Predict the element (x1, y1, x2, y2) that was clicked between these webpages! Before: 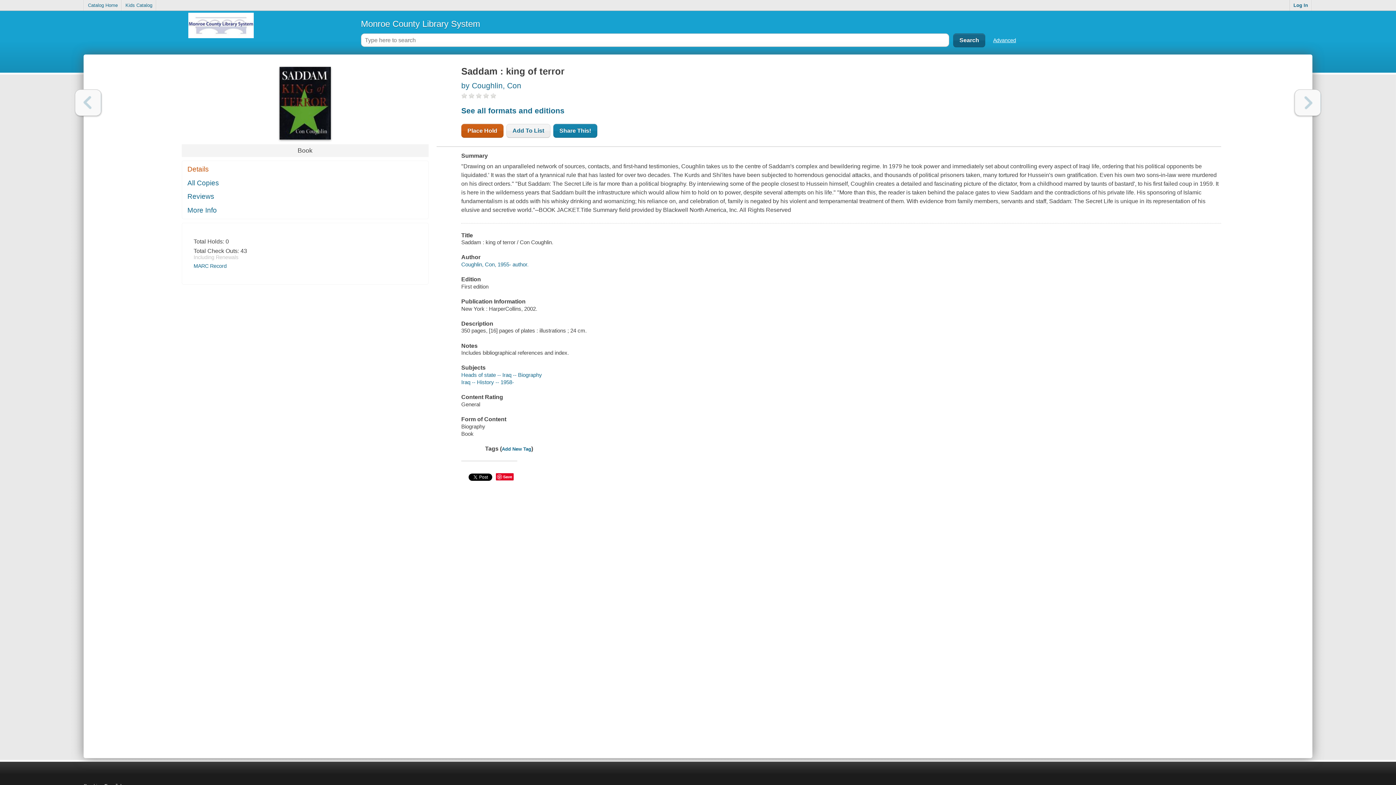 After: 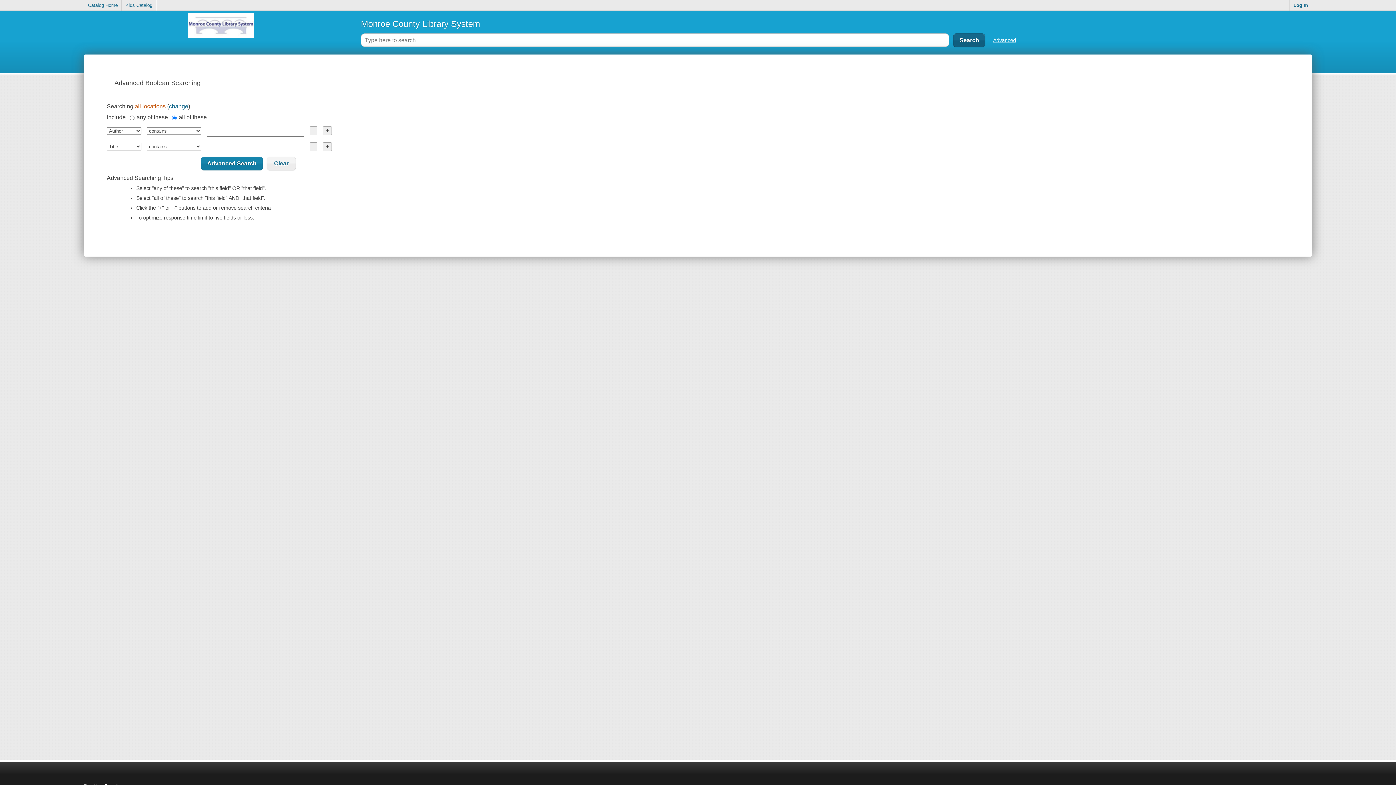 Action: label: Advanced bbox: (993, 37, 1016, 43)